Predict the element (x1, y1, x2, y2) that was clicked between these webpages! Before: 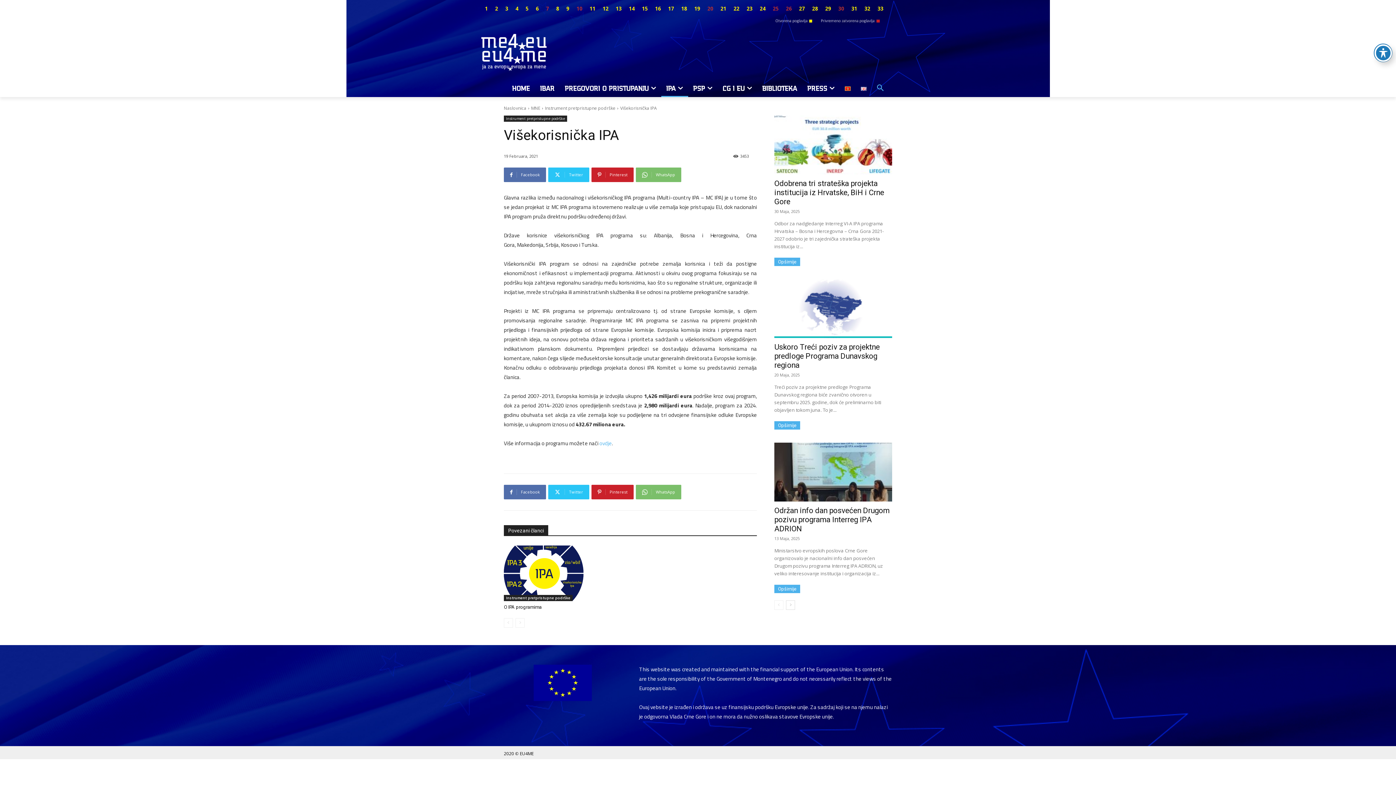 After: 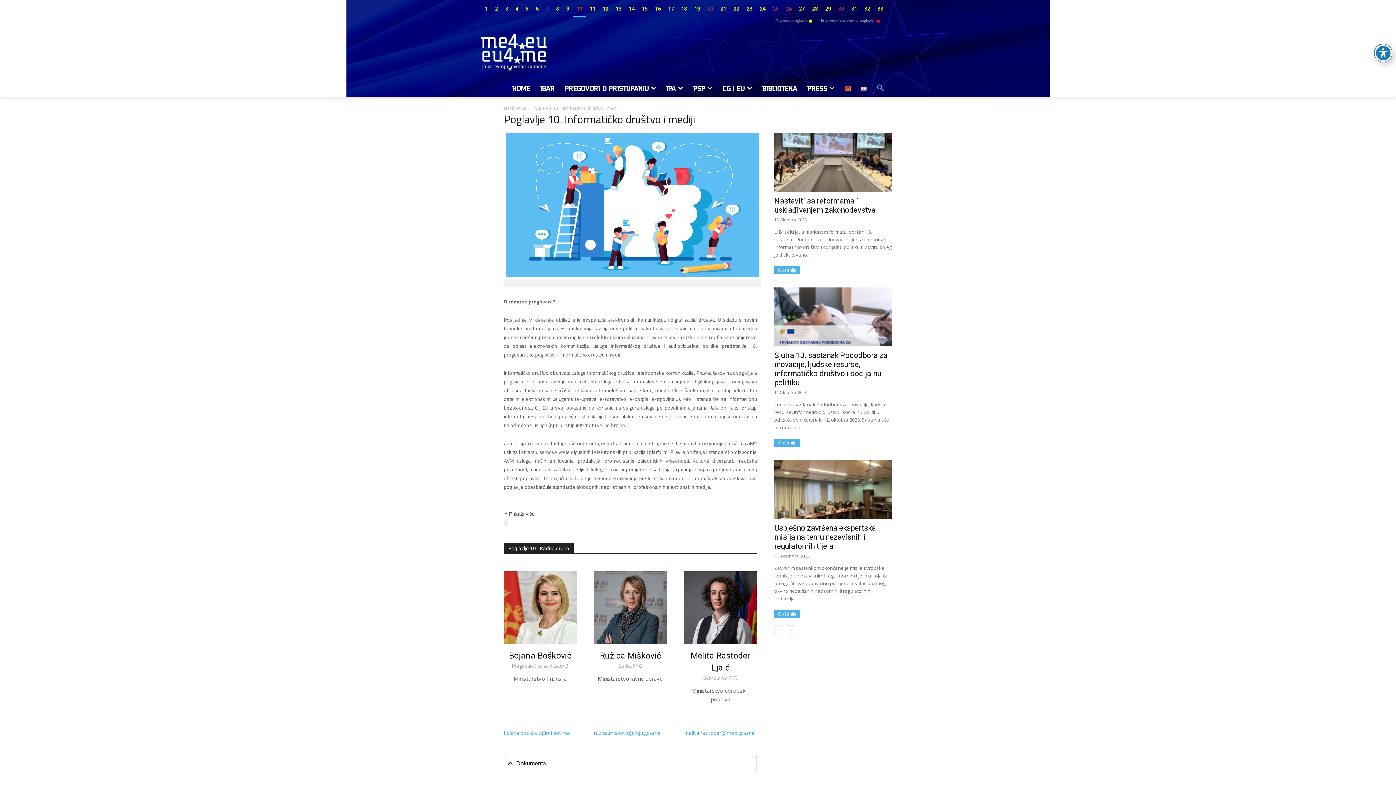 Action: label: 10 bbox: (573, 0, 586, 17)